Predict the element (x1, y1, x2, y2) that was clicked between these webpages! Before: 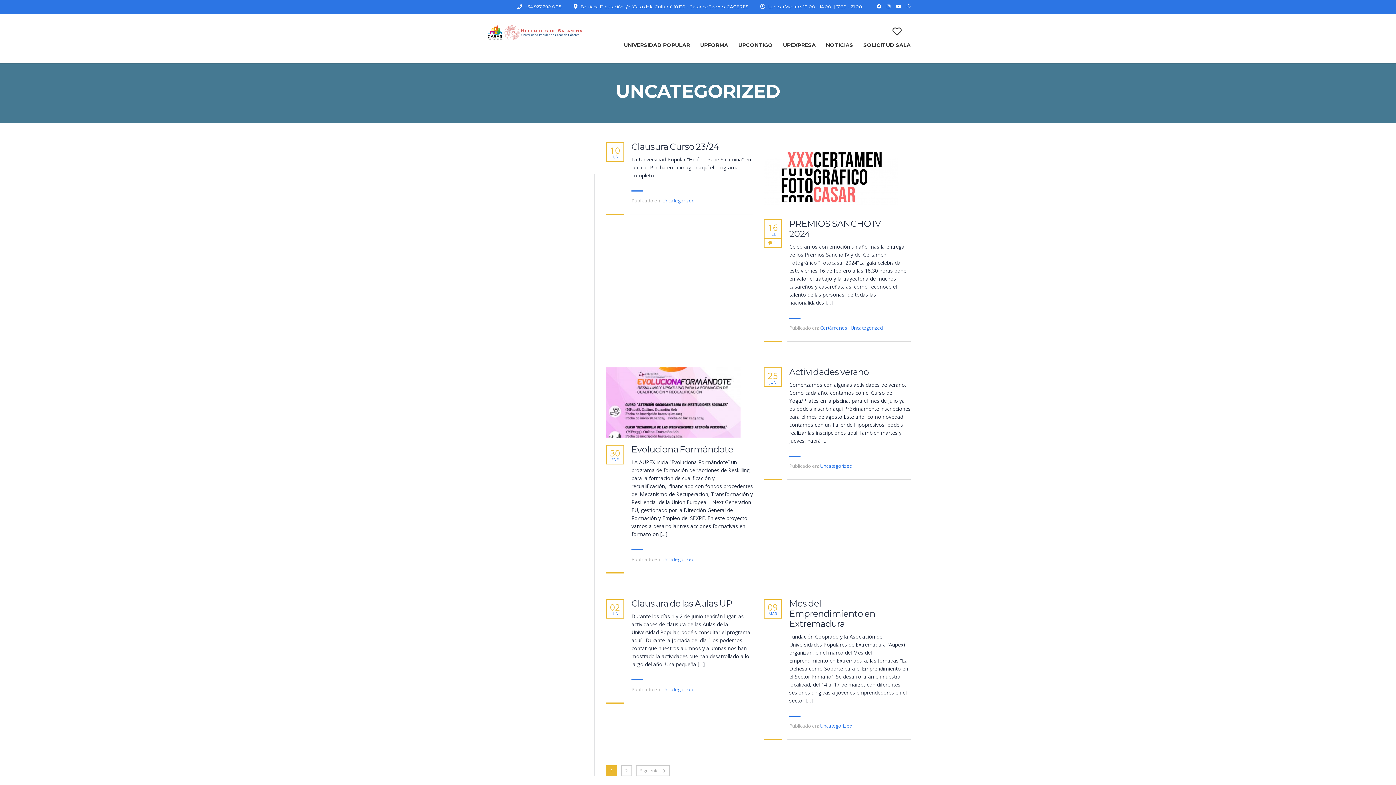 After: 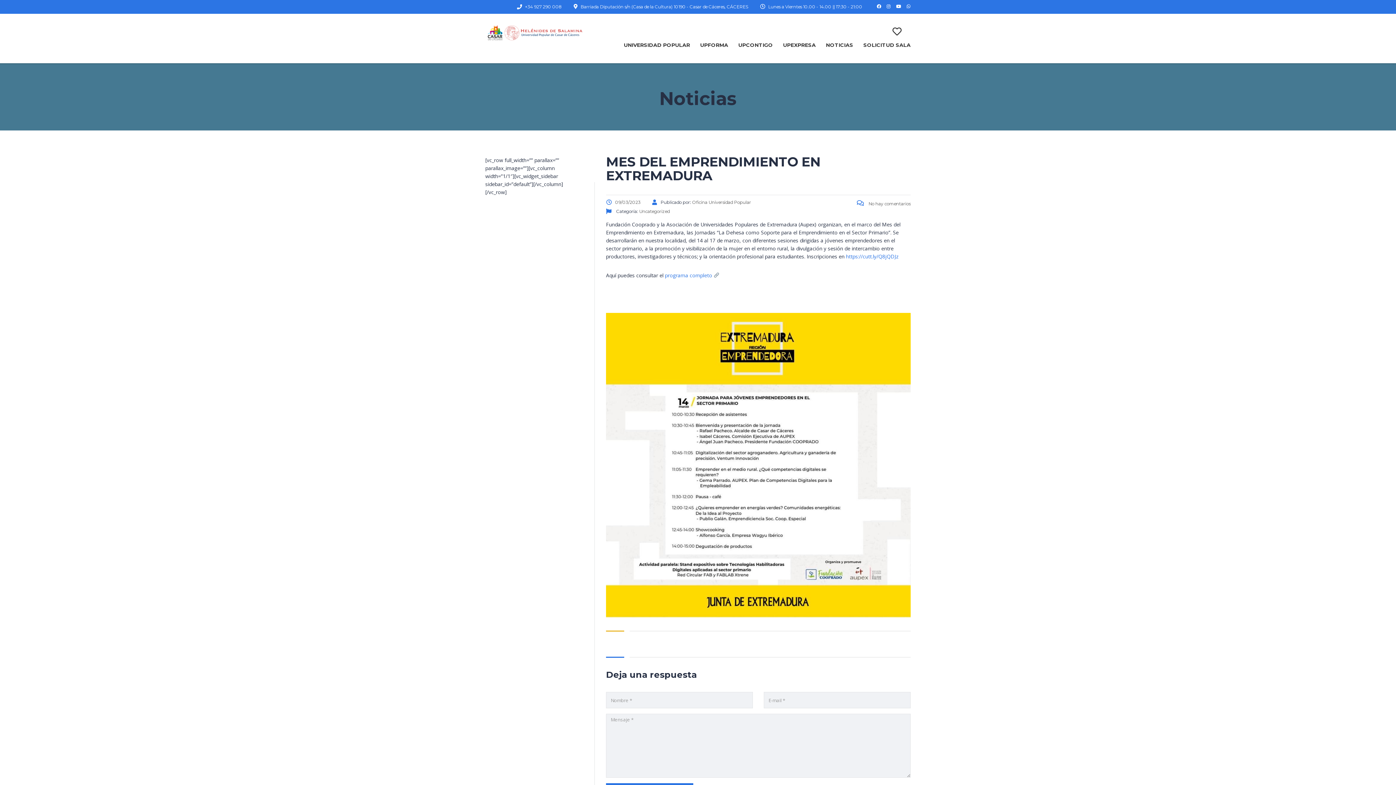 Action: label: Mes del Emprendimiento en Extremadura bbox: (789, 598, 910, 629)